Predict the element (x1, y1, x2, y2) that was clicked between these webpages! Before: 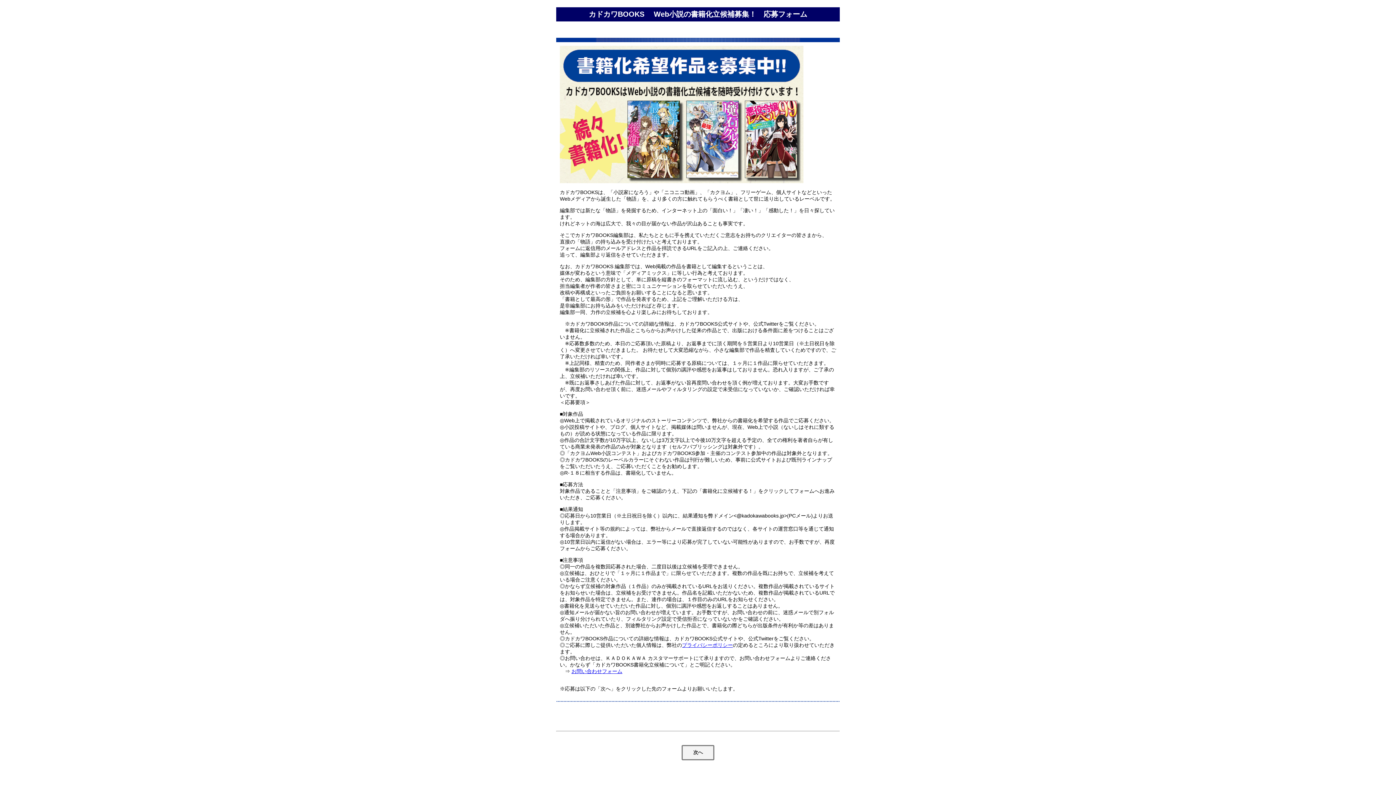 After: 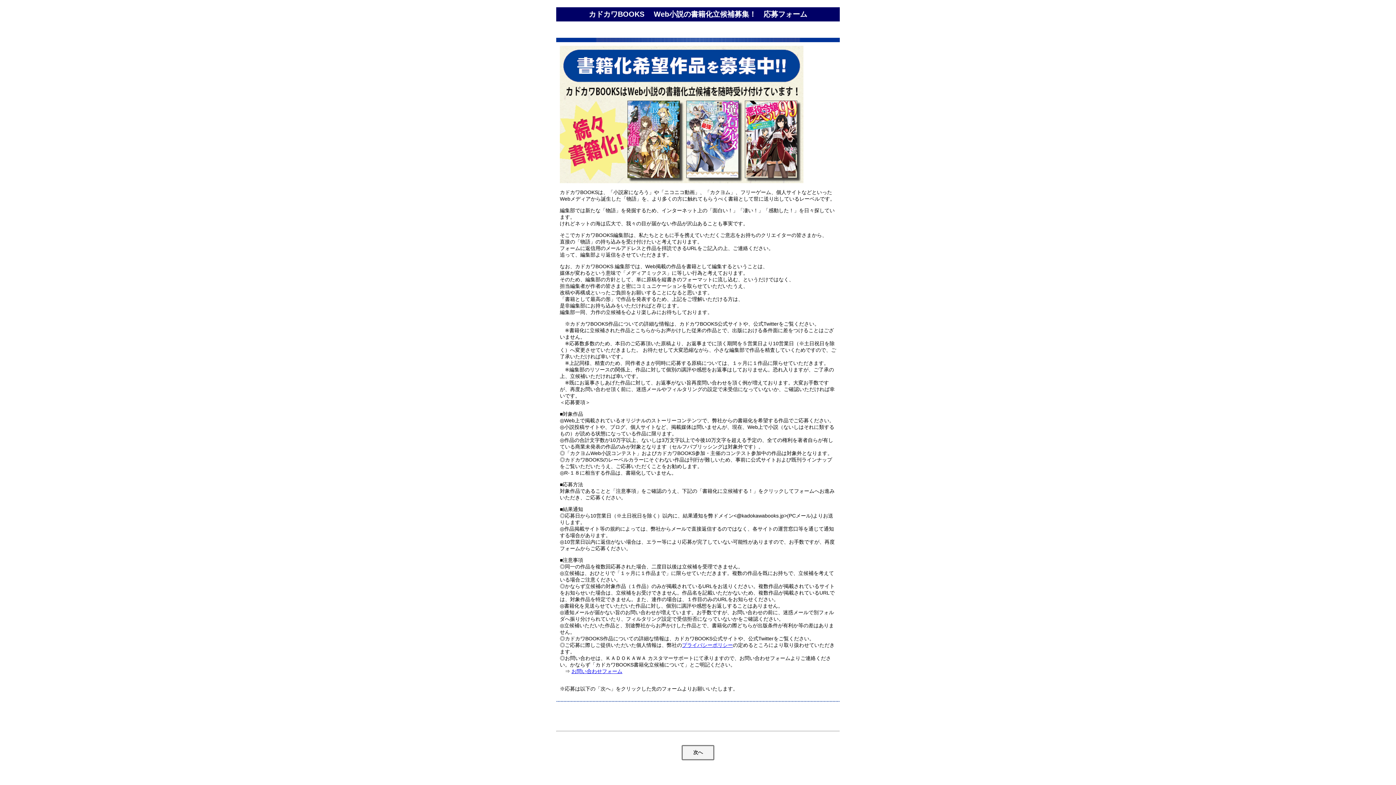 Action: bbox: (571, 668, 622, 674) label: お問い合わせフォーム